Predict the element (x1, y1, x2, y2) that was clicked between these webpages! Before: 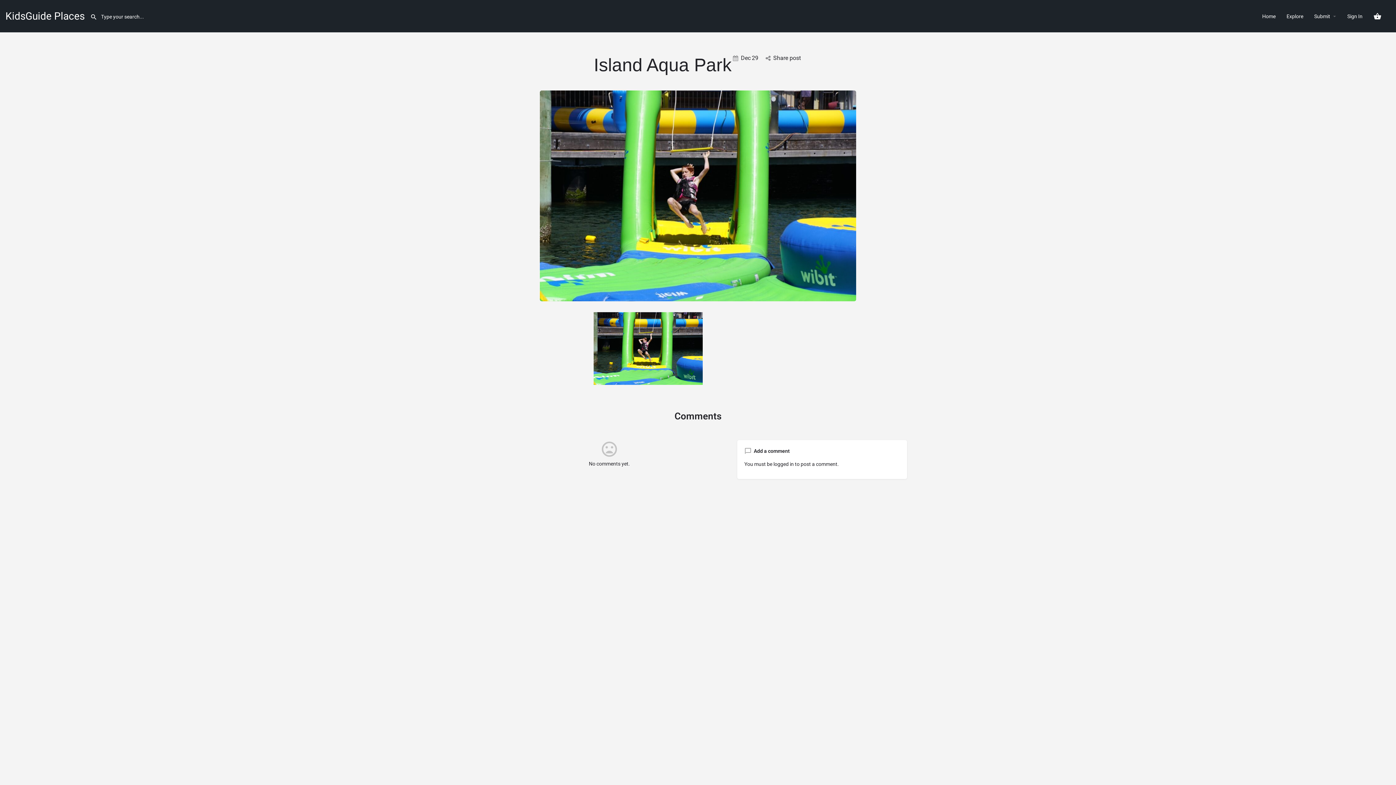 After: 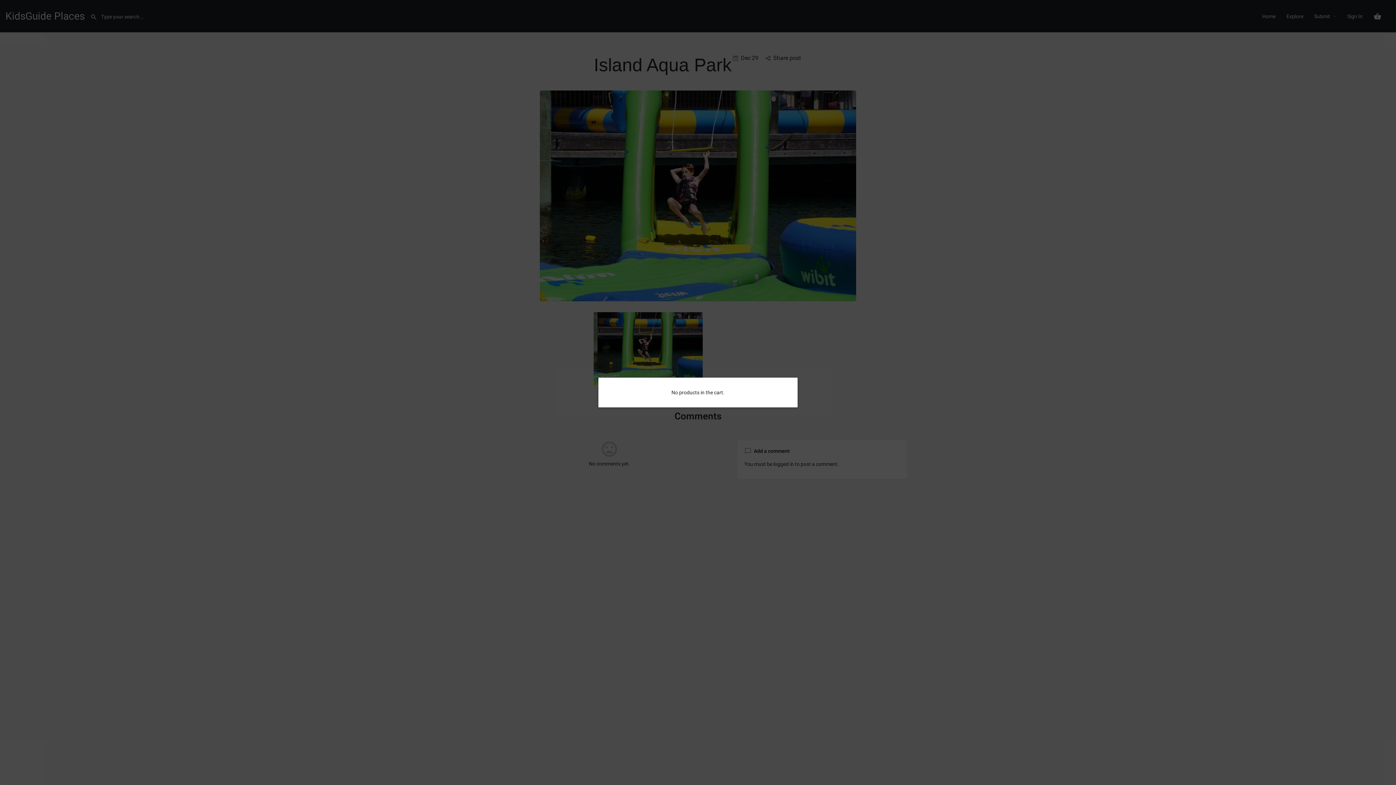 Action: bbox: (1373, 12, 1381, 20)